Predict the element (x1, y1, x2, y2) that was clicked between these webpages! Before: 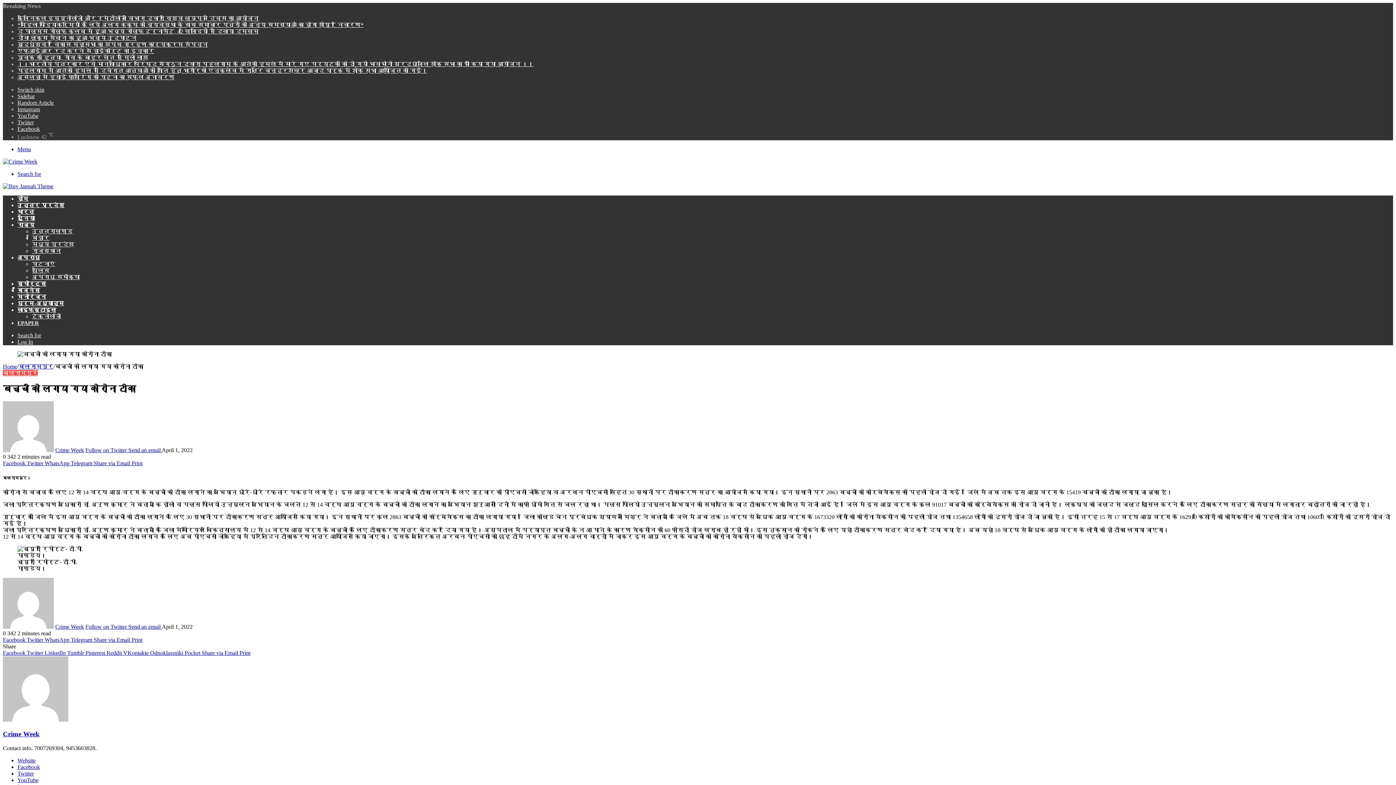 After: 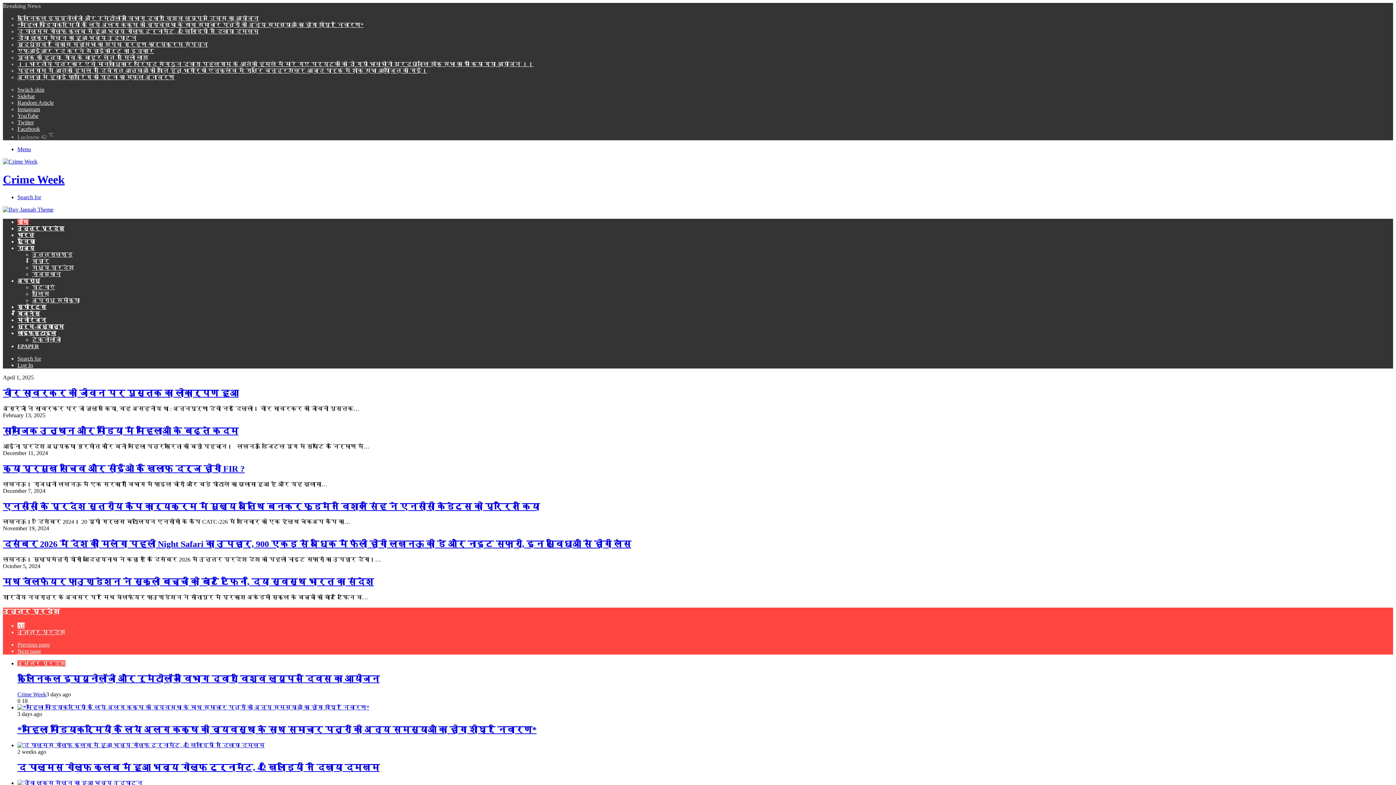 Action: bbox: (2, 158, 37, 164)